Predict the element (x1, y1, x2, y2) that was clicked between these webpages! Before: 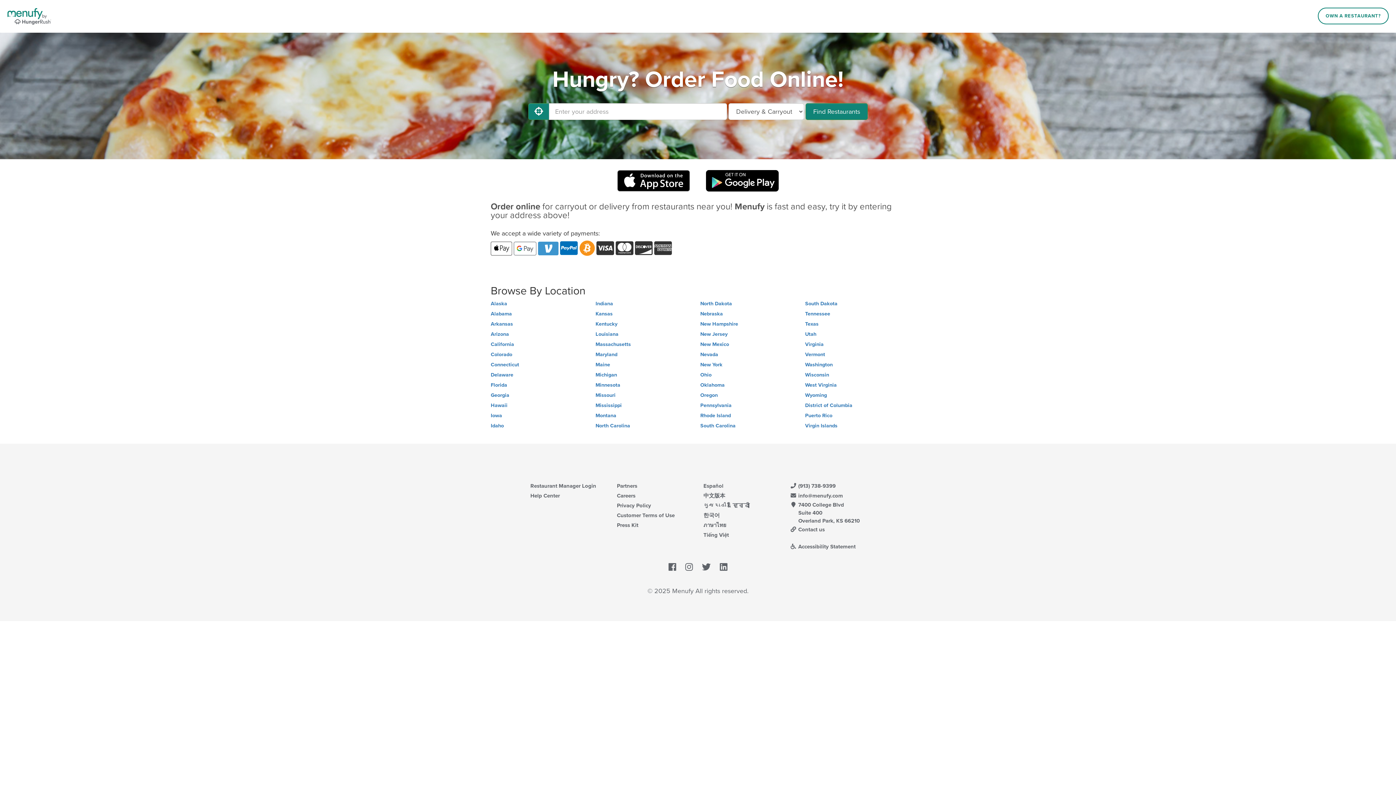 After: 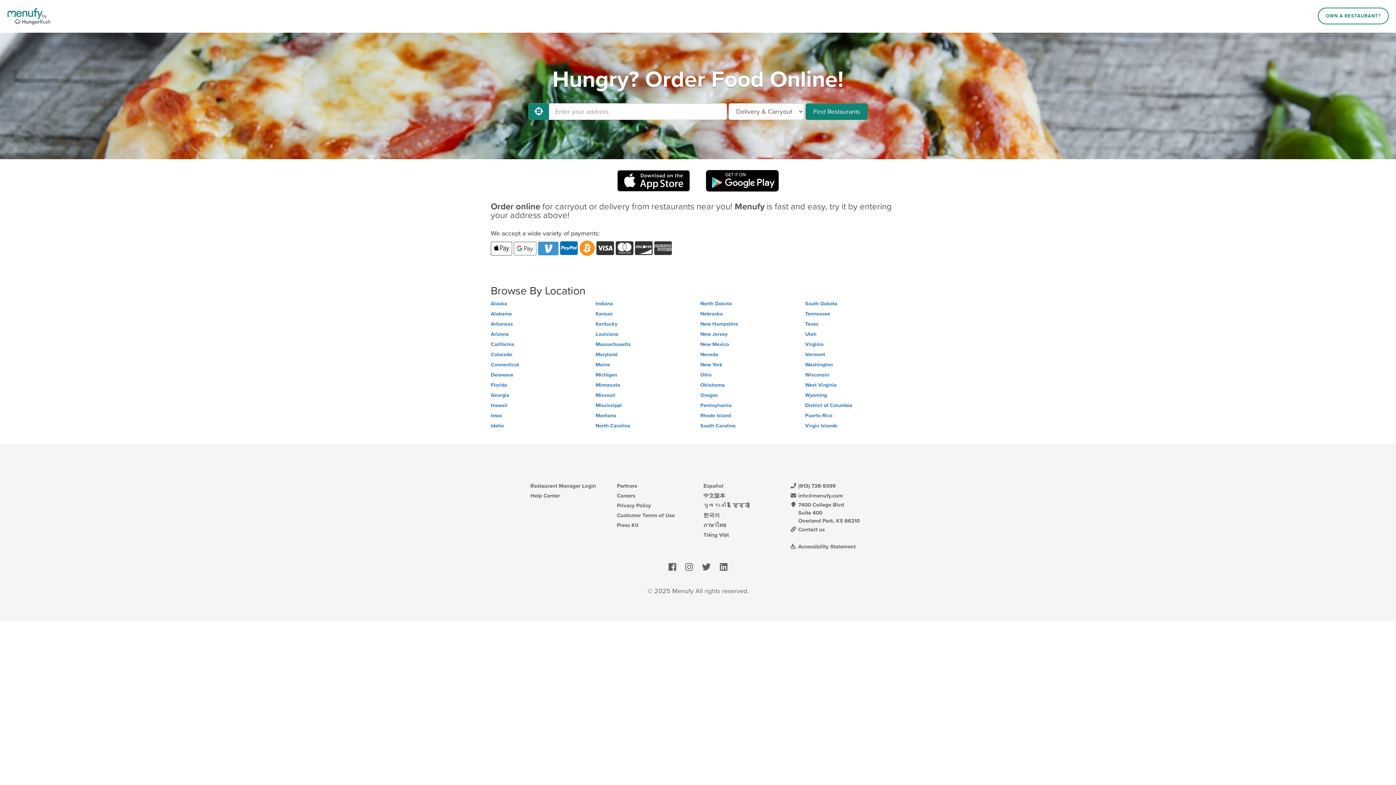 Action: bbox: (7, 12, 51, 19)